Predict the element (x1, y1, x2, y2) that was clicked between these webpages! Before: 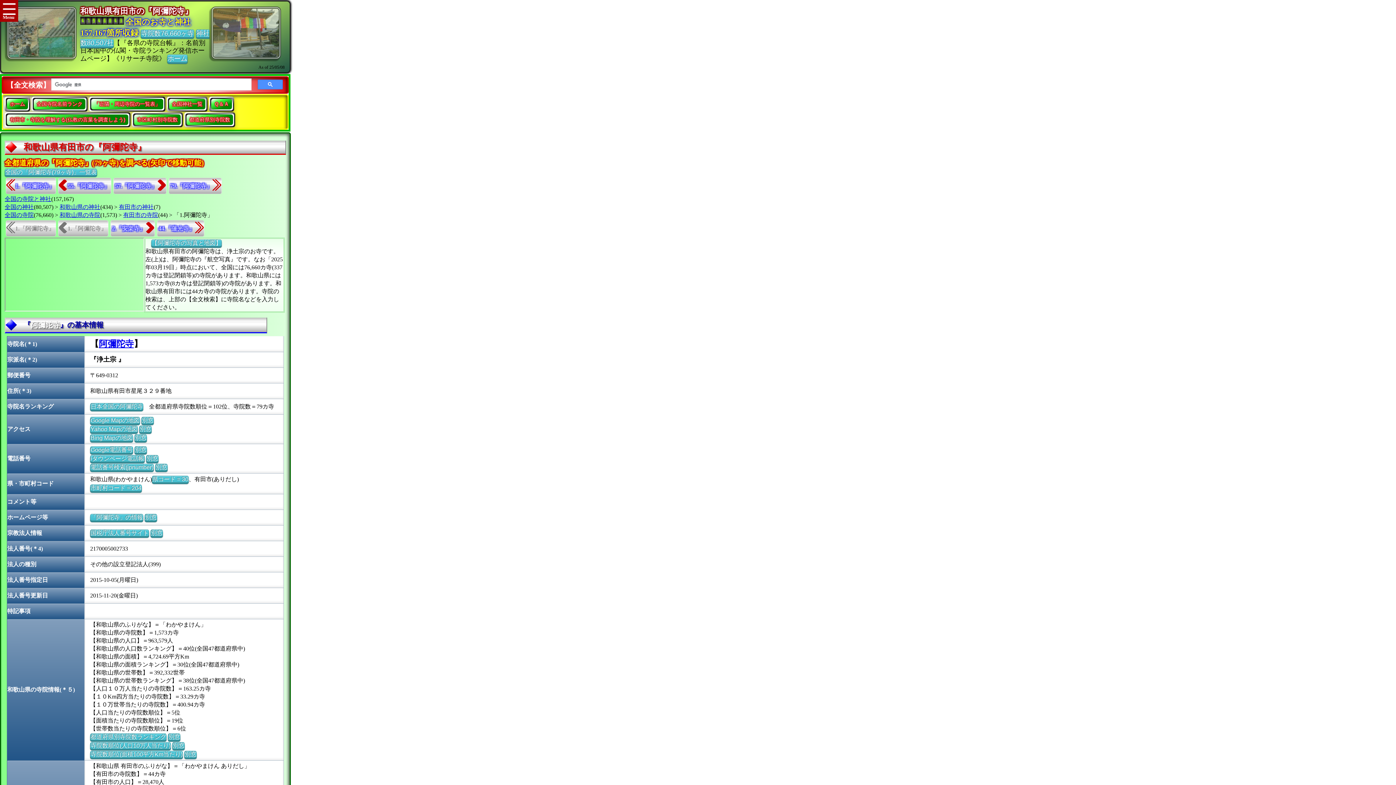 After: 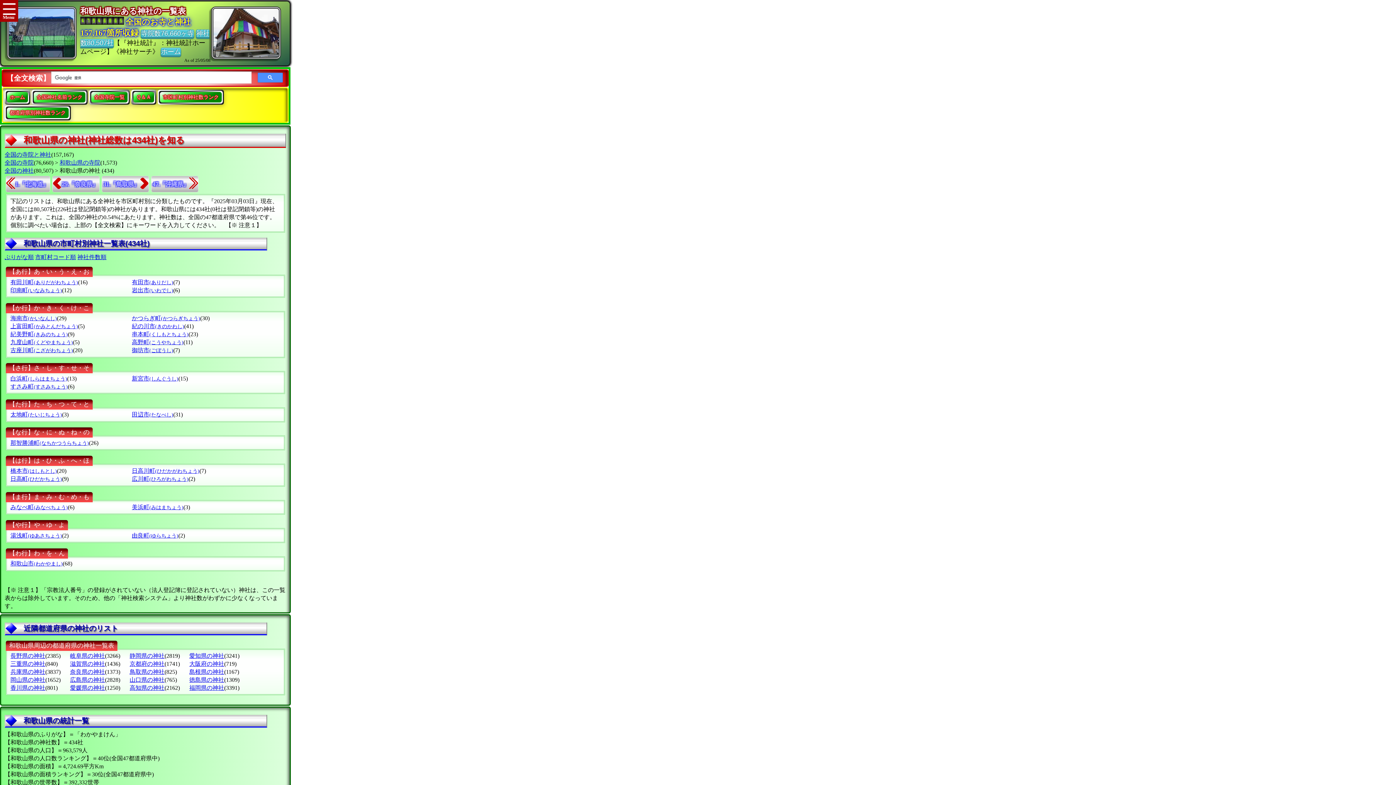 Action: label: 和歌山県の神社 bbox: (59, 204, 100, 210)